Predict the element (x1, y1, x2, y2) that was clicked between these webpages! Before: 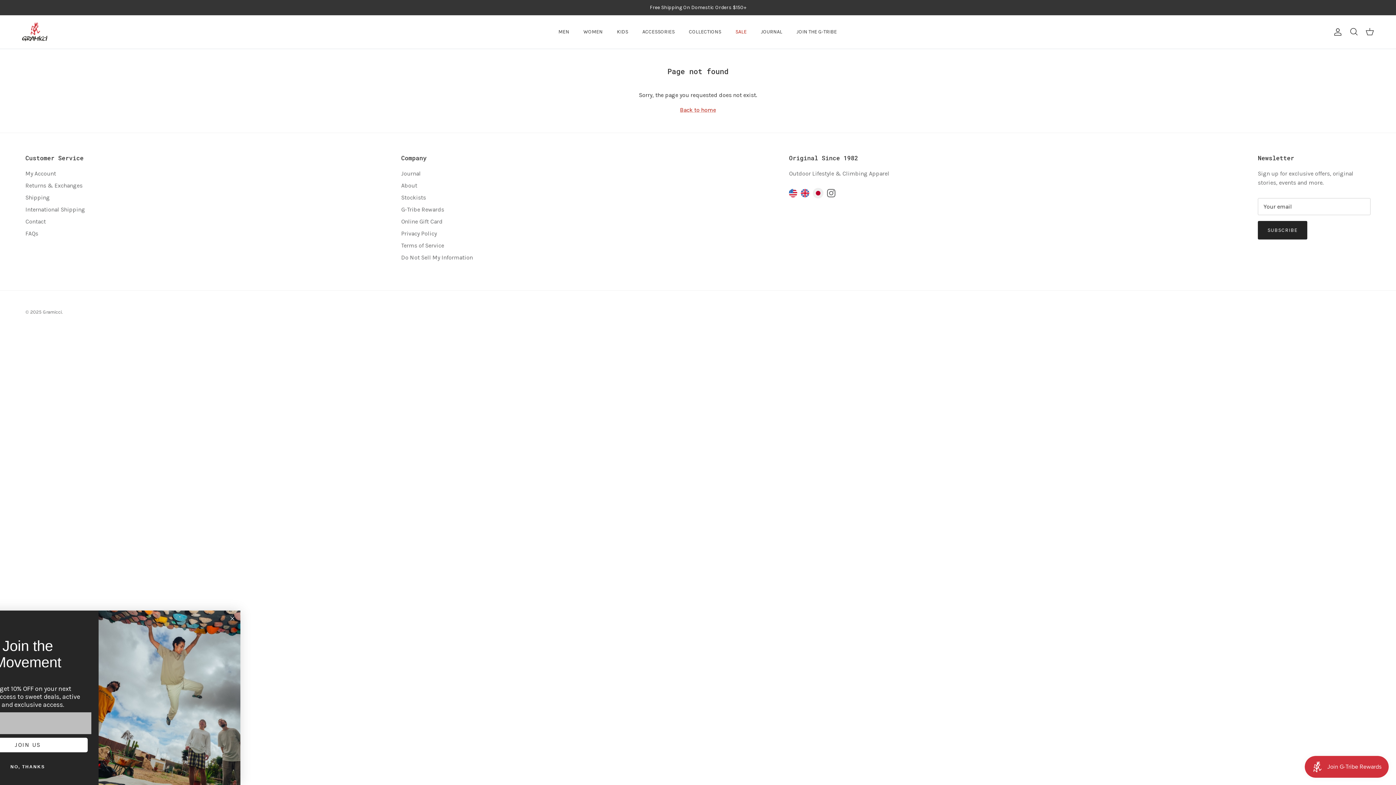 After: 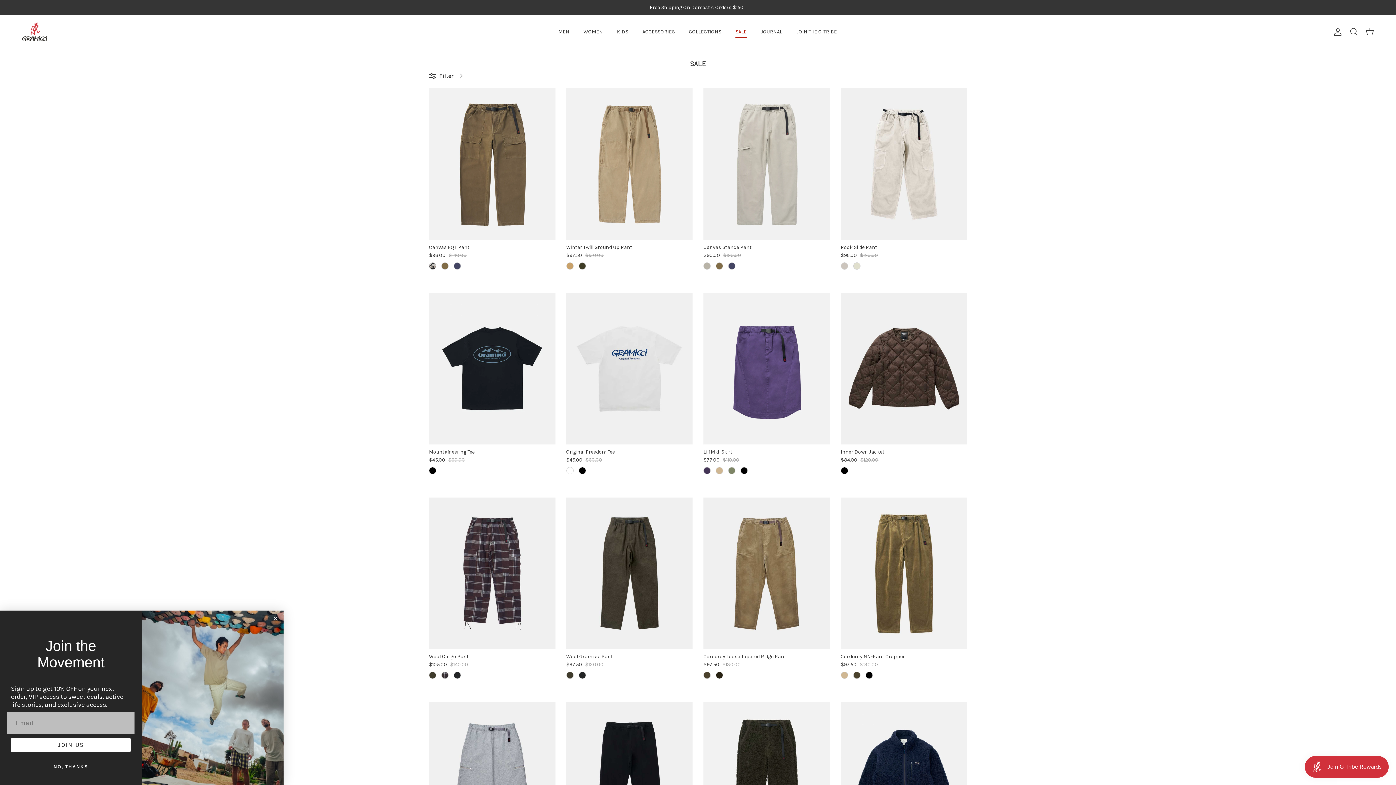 Action: label: SALE bbox: (729, 20, 753, 43)